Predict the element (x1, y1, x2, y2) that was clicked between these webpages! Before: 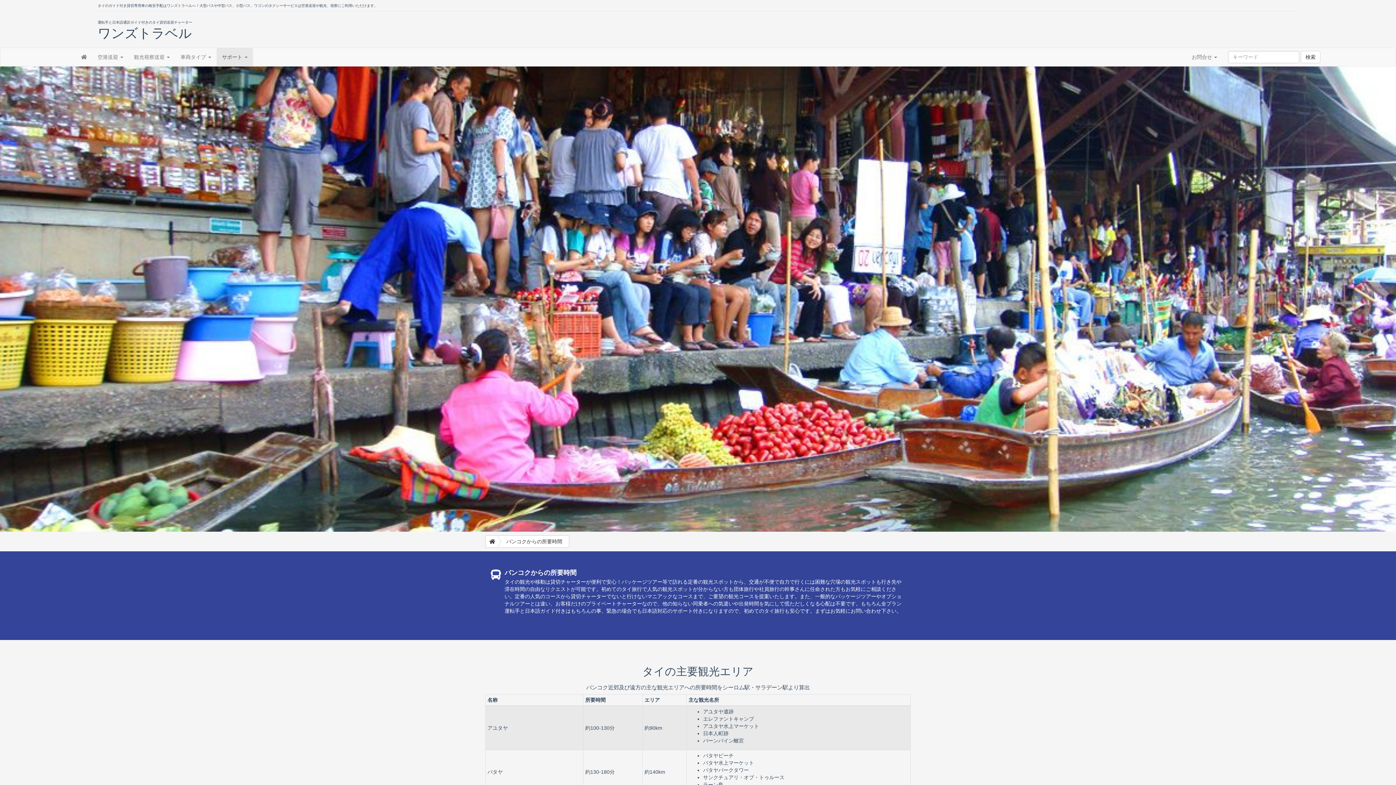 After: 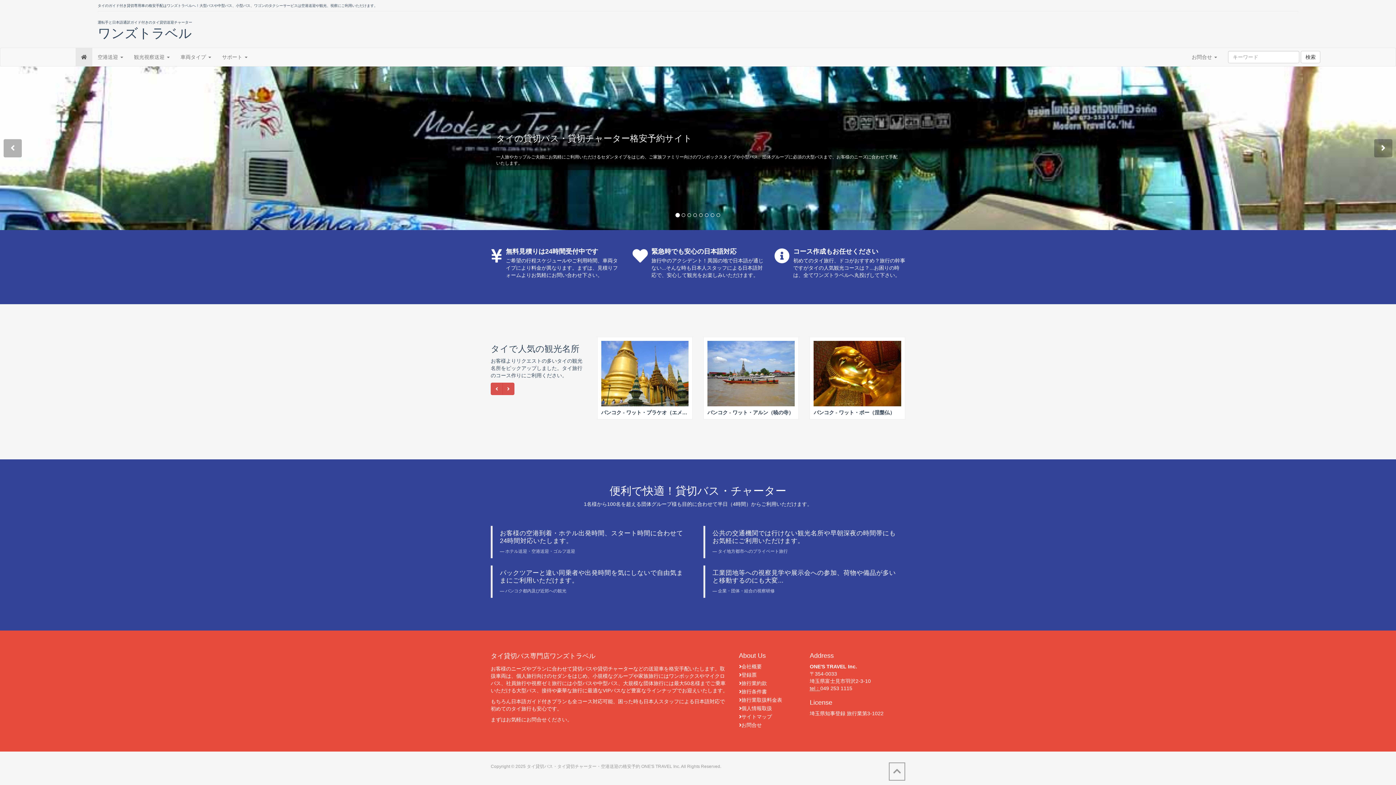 Action: bbox: (75, 48, 92, 66)